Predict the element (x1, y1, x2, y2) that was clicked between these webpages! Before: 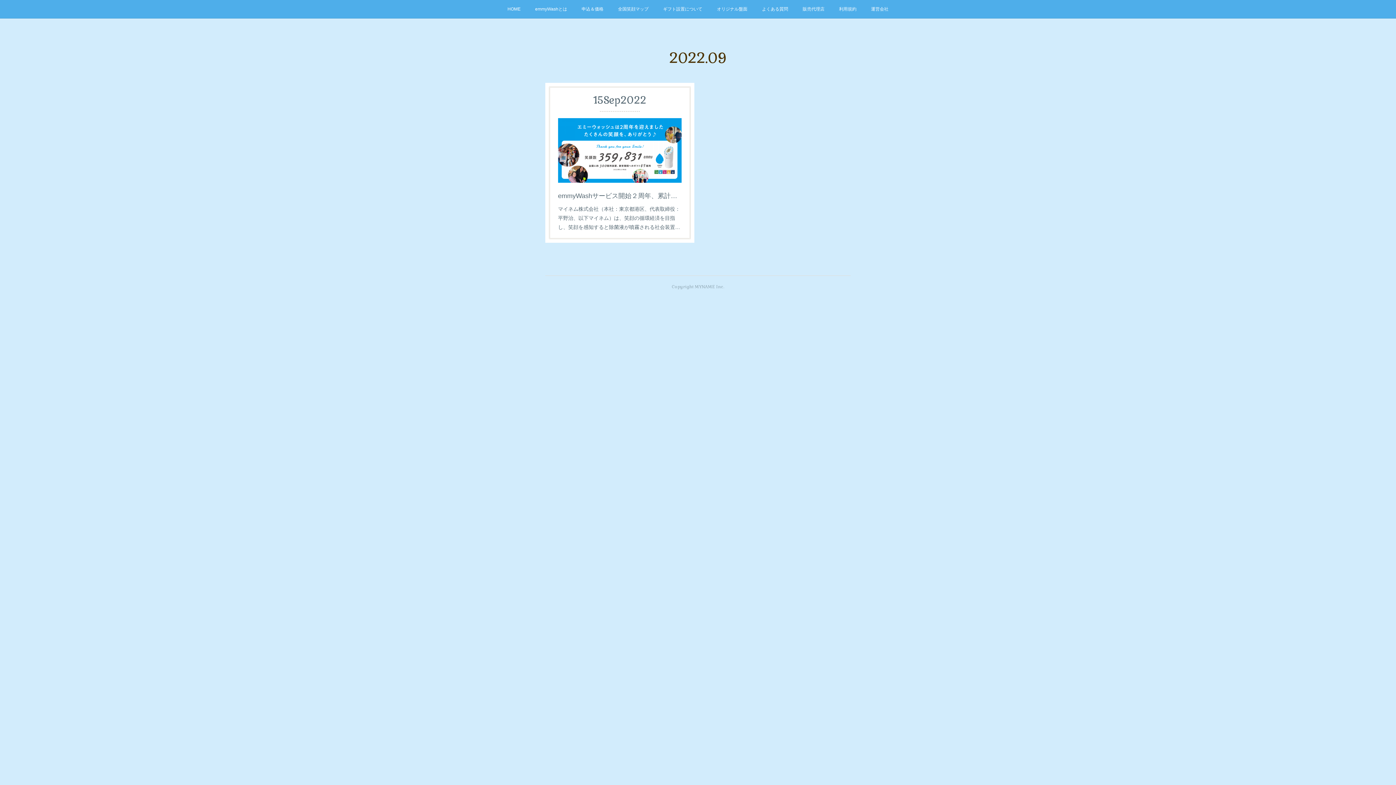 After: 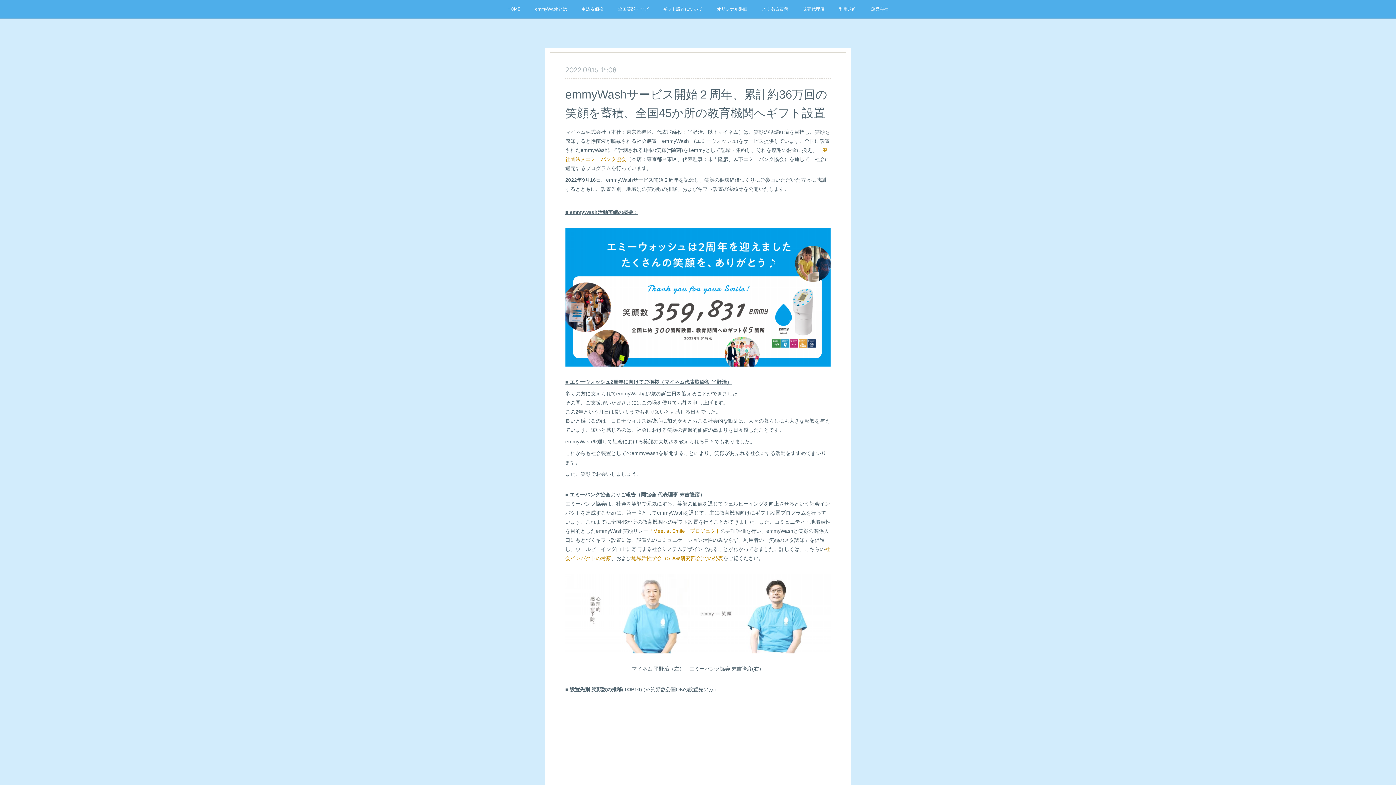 Action: bbox: (558, 118, 681, 182)